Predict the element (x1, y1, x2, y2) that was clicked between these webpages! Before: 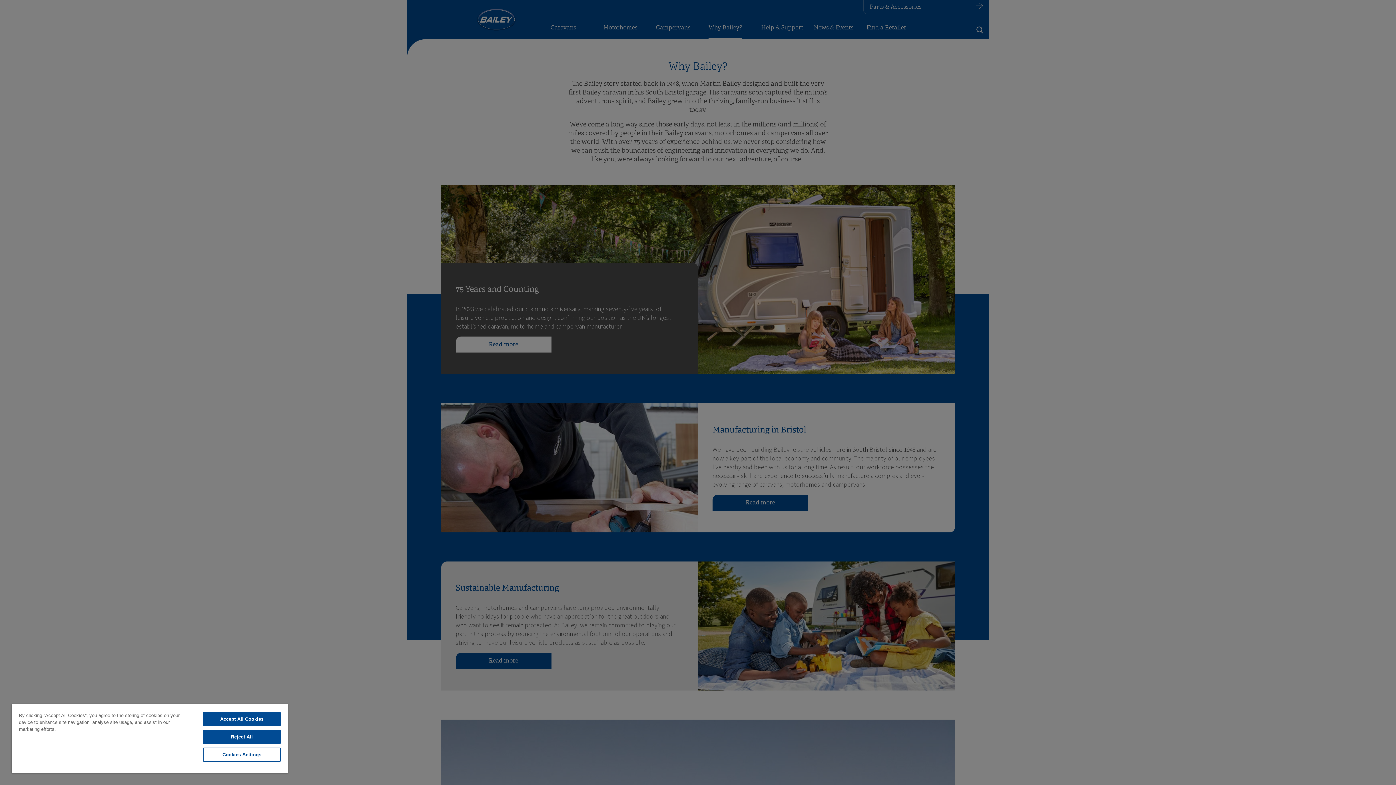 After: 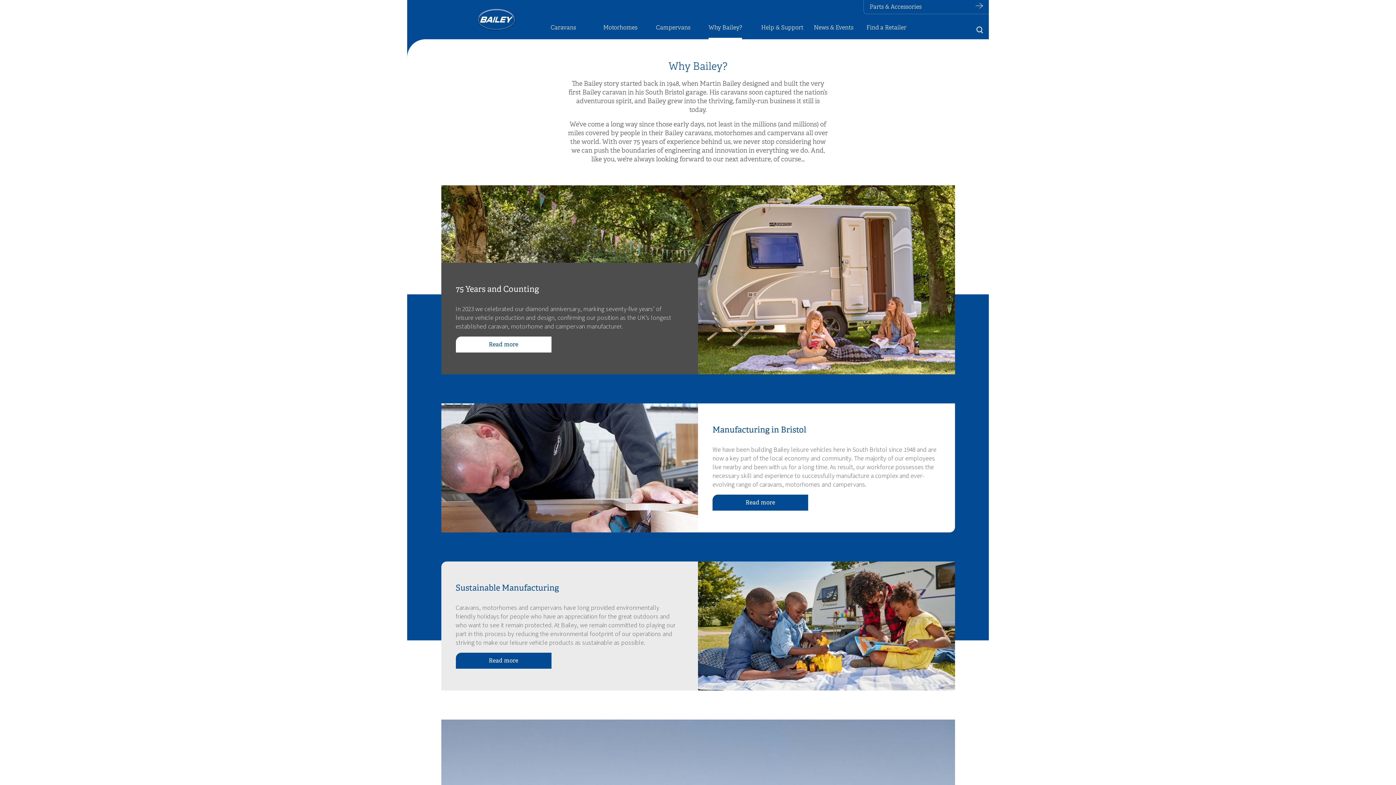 Action: bbox: (203, 712, 280, 726) label: Accept All Cookies